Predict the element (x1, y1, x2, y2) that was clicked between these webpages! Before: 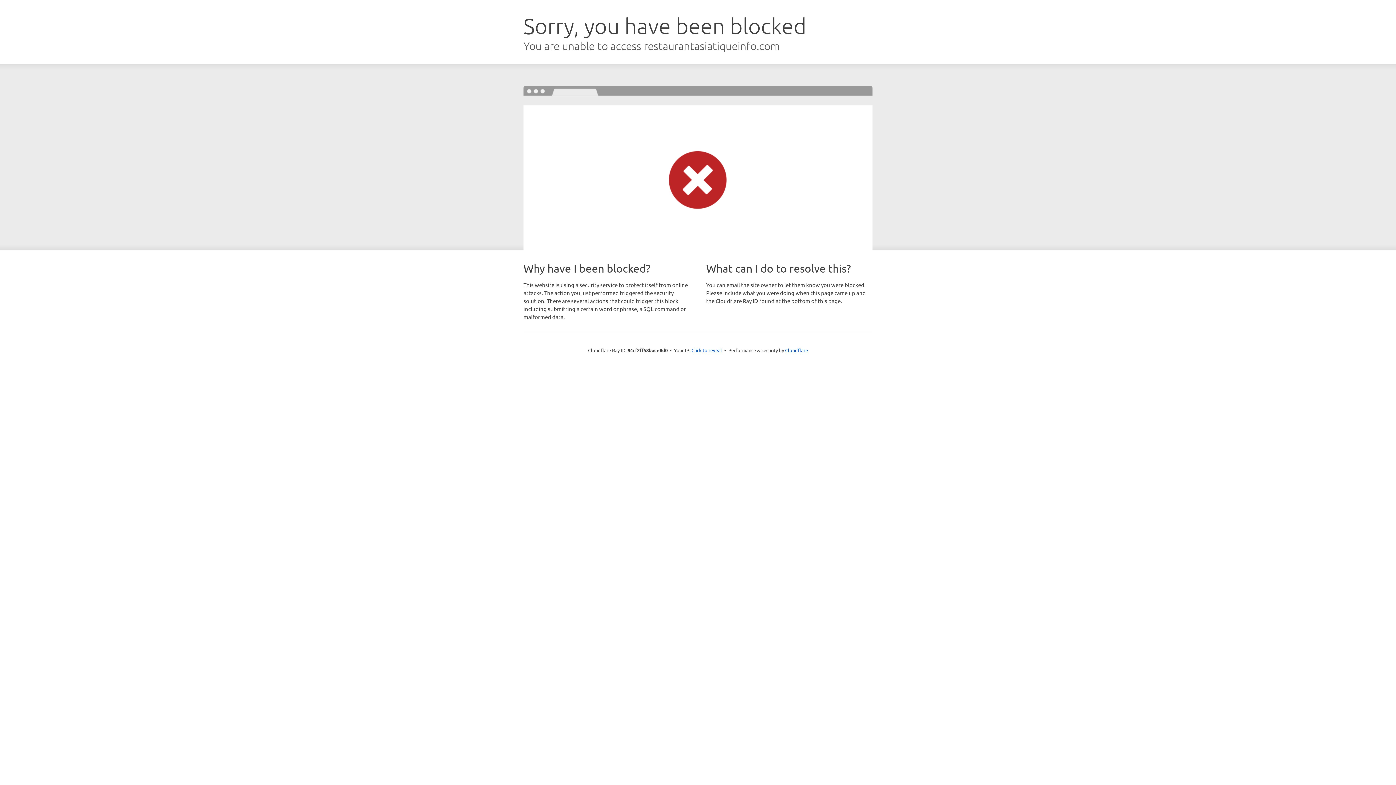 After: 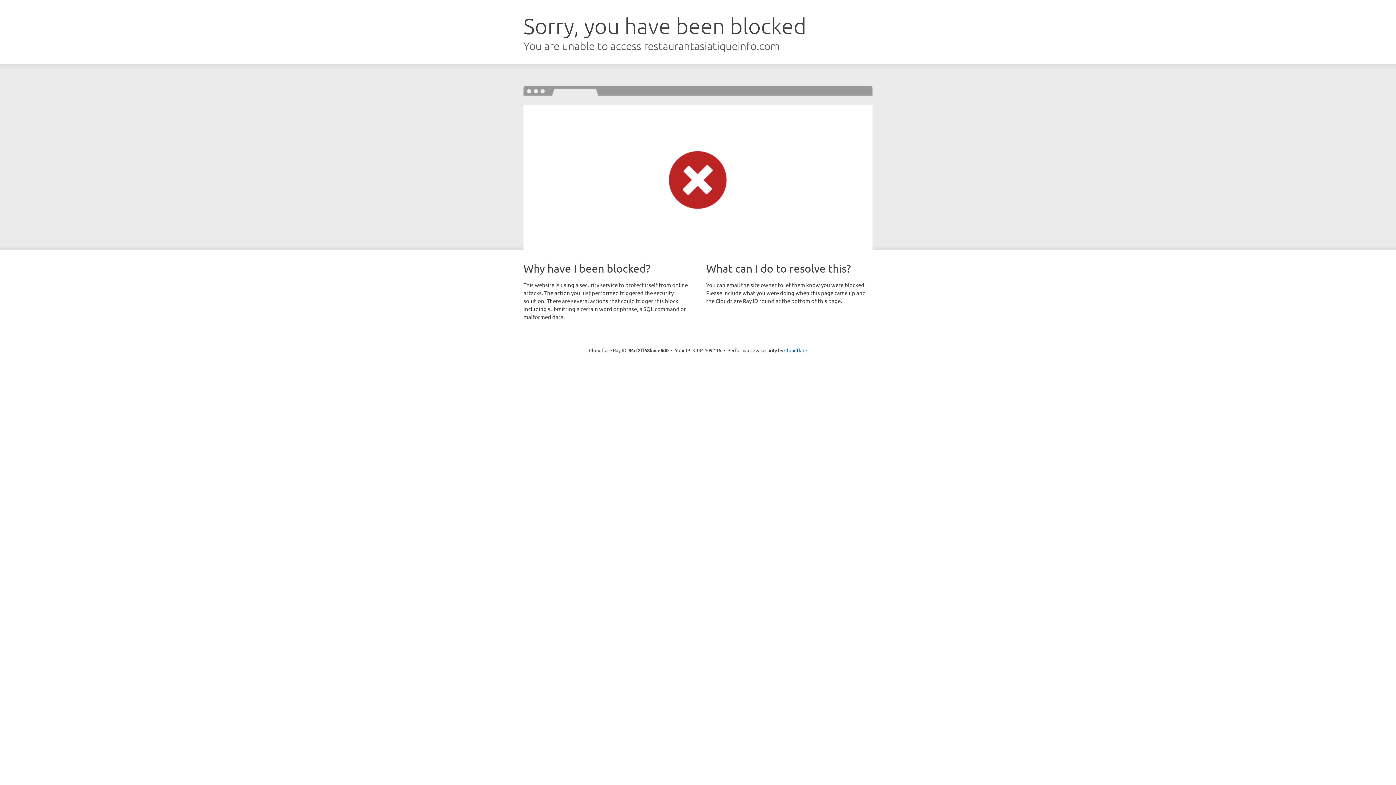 Action: label: Click to reveal bbox: (691, 346, 722, 353)